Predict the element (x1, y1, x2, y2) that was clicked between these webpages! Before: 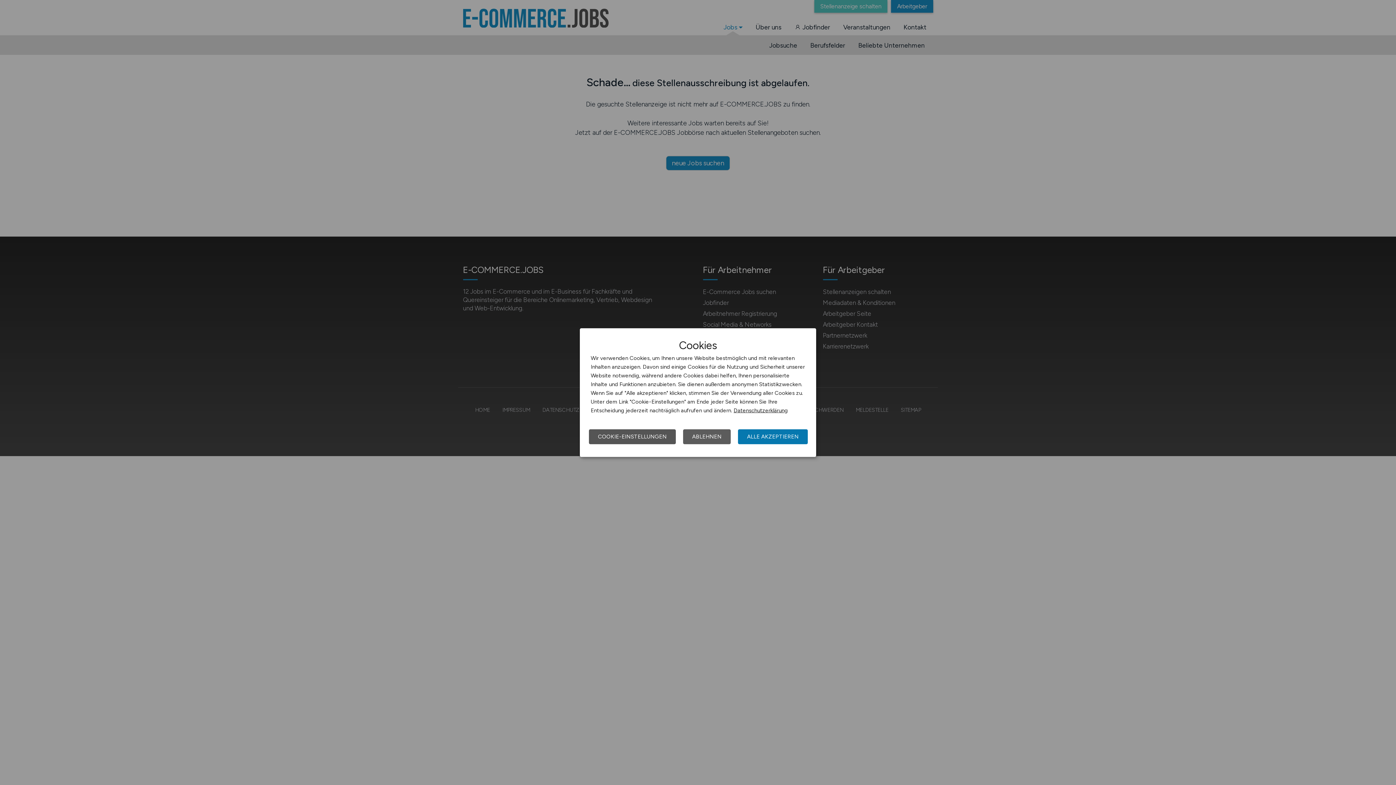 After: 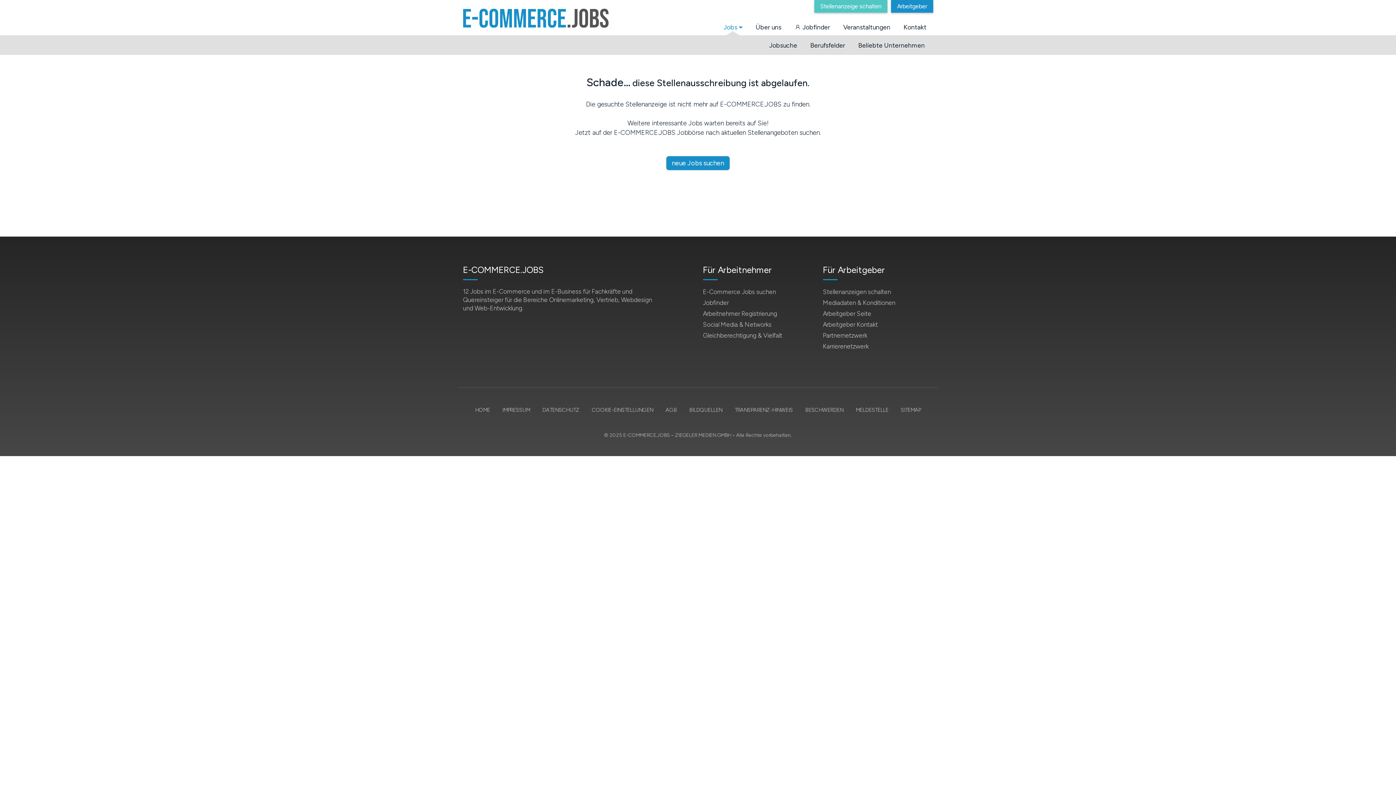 Action: bbox: (683, 429, 730, 444) label: ABLEHNEN